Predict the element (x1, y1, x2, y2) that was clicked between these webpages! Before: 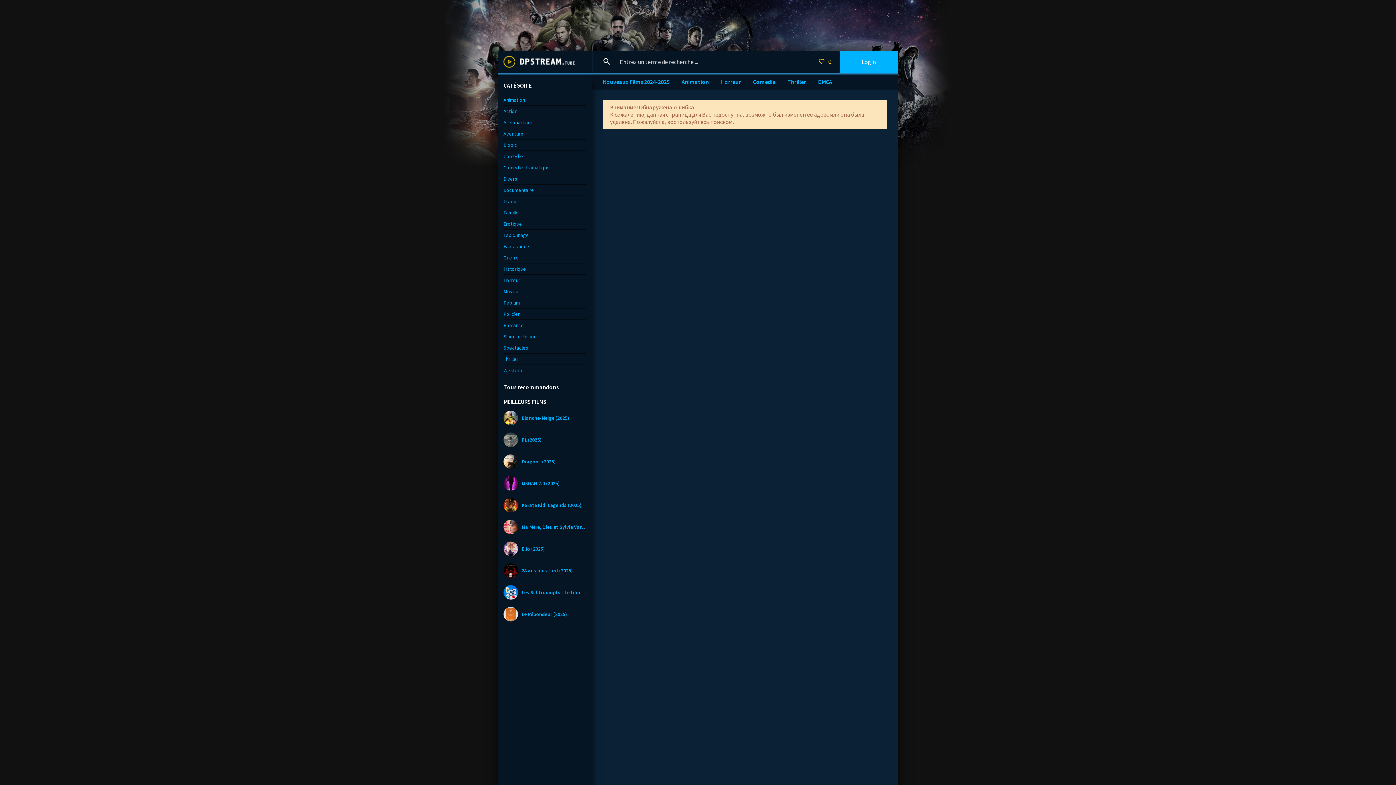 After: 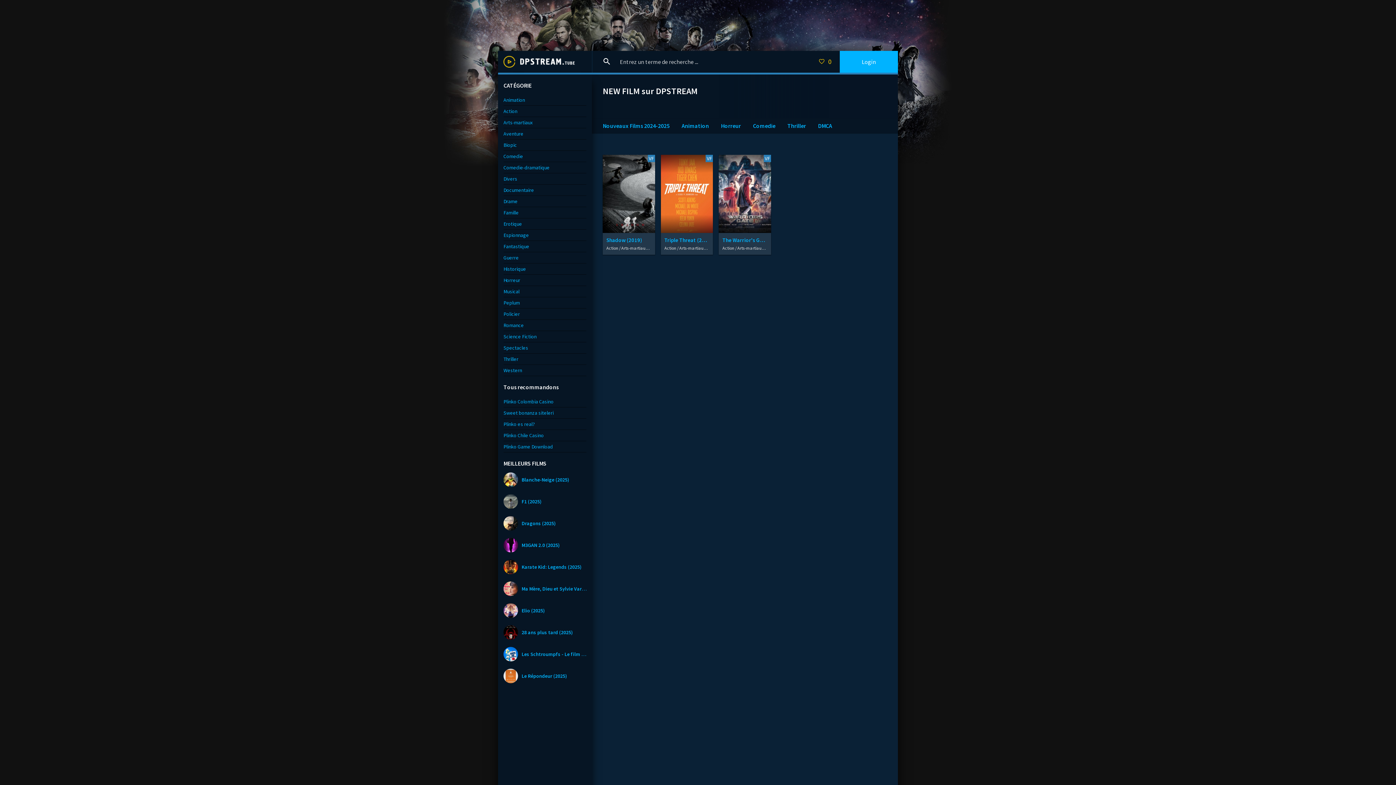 Action: label: Arts-martiaux bbox: (503, 117, 586, 128)